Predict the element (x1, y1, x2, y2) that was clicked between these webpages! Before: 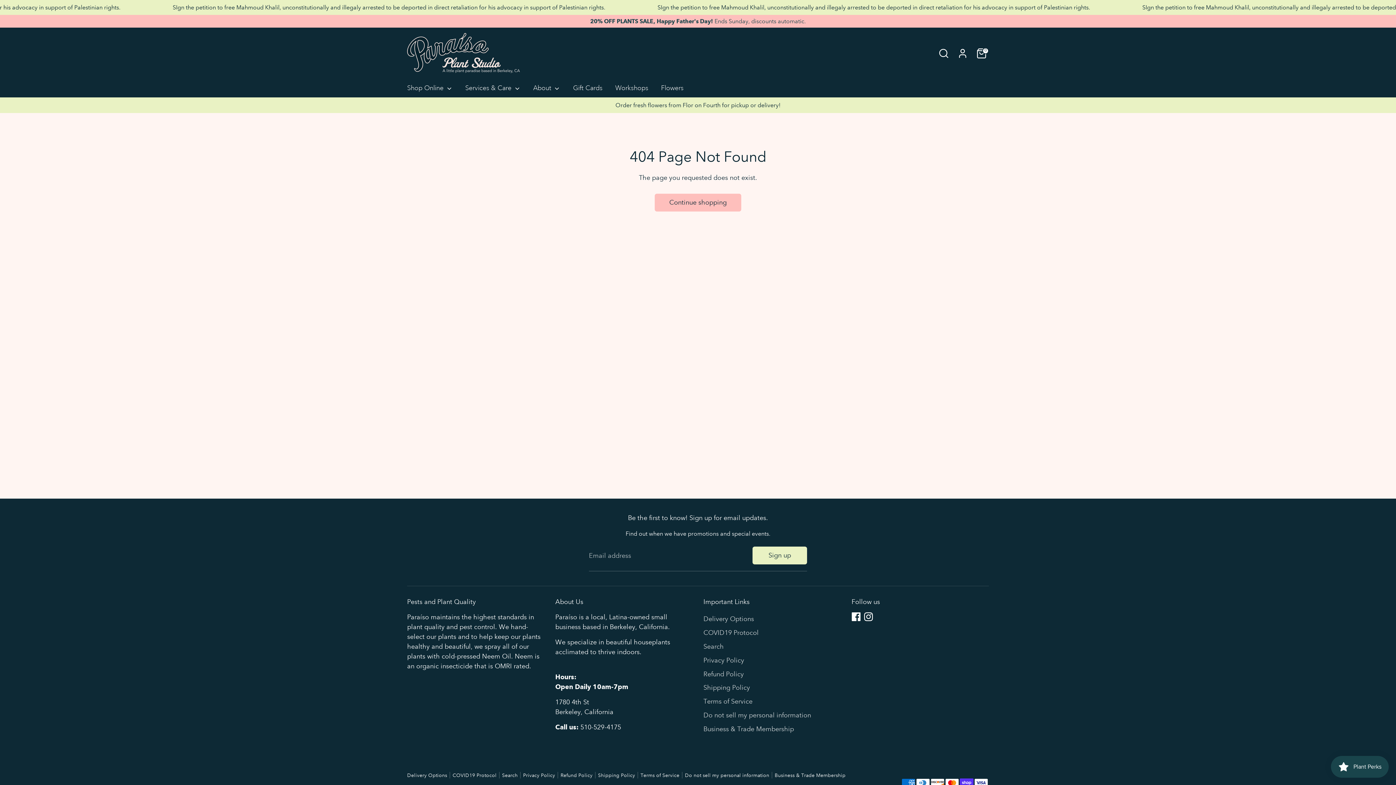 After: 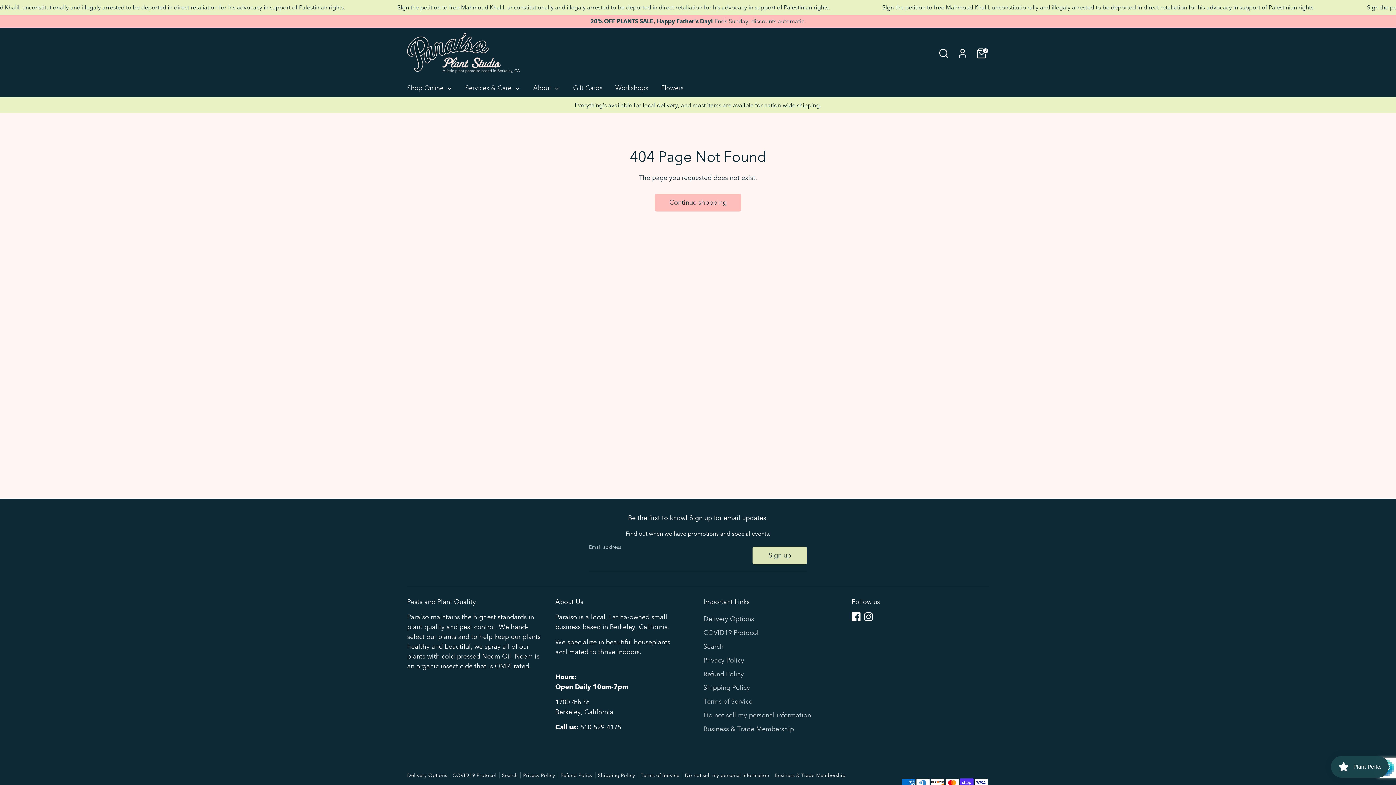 Action: bbox: (753, 547, 806, 564) label: Sign up